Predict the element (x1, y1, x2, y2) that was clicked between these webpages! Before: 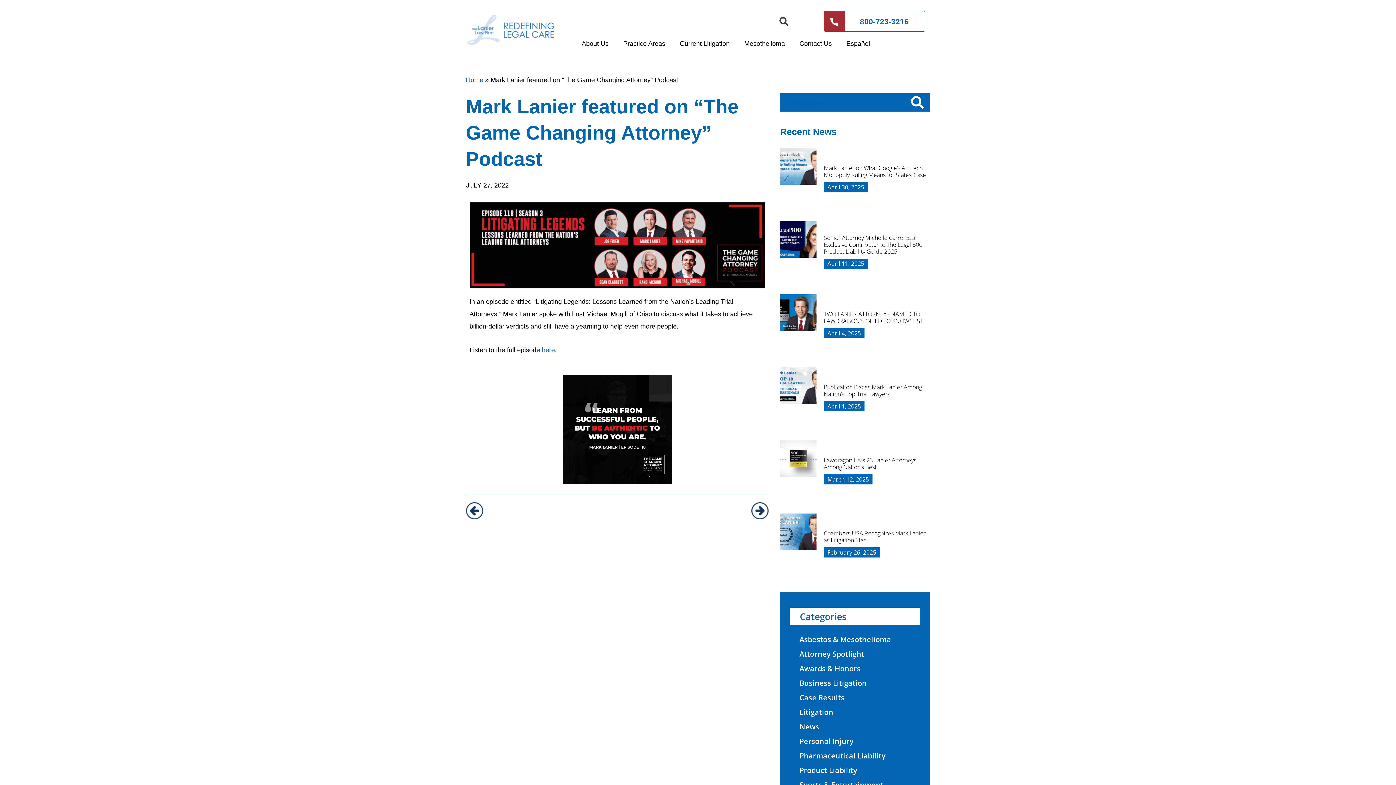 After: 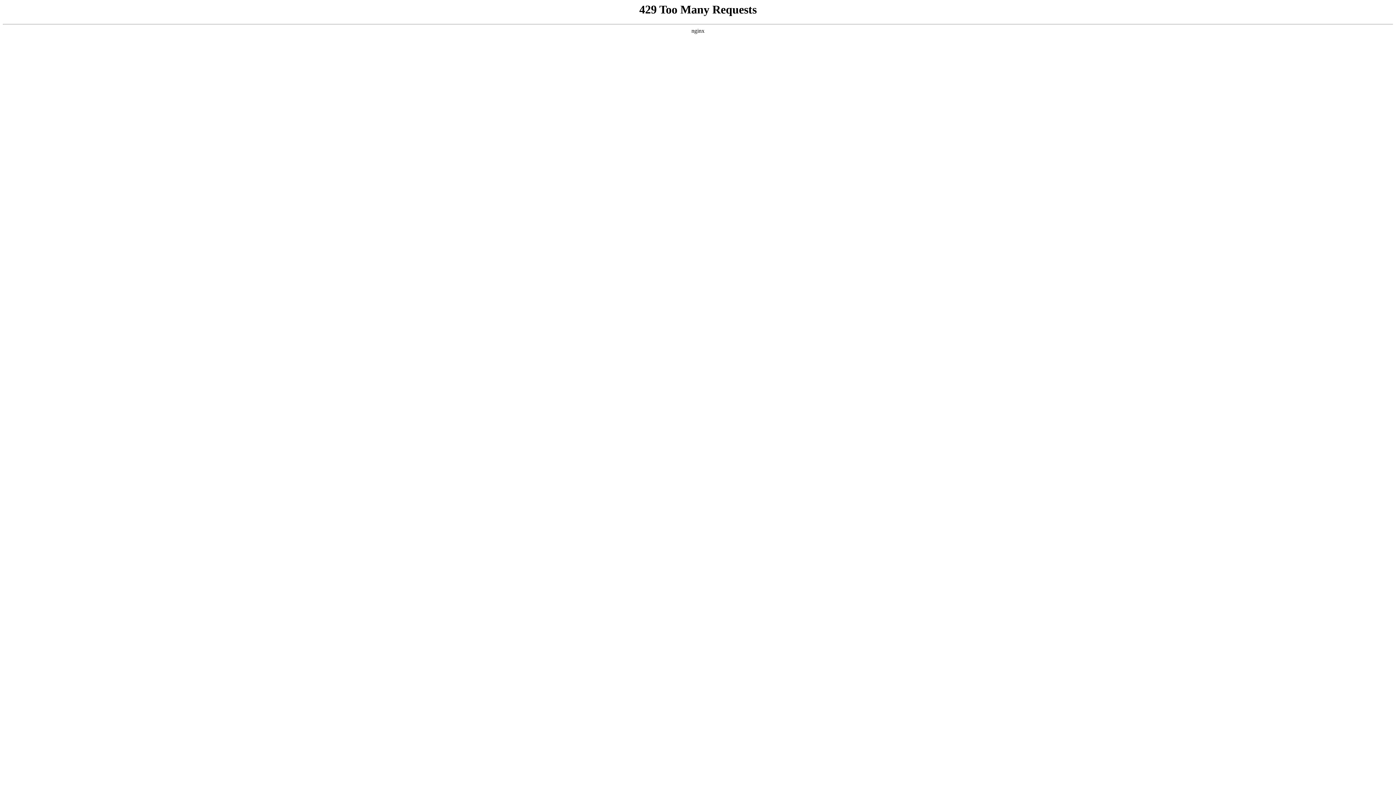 Action: bbox: (824, 456, 916, 471) label: Lawdragon Lists 23 Lanier Attorneys Among Nation’s Best